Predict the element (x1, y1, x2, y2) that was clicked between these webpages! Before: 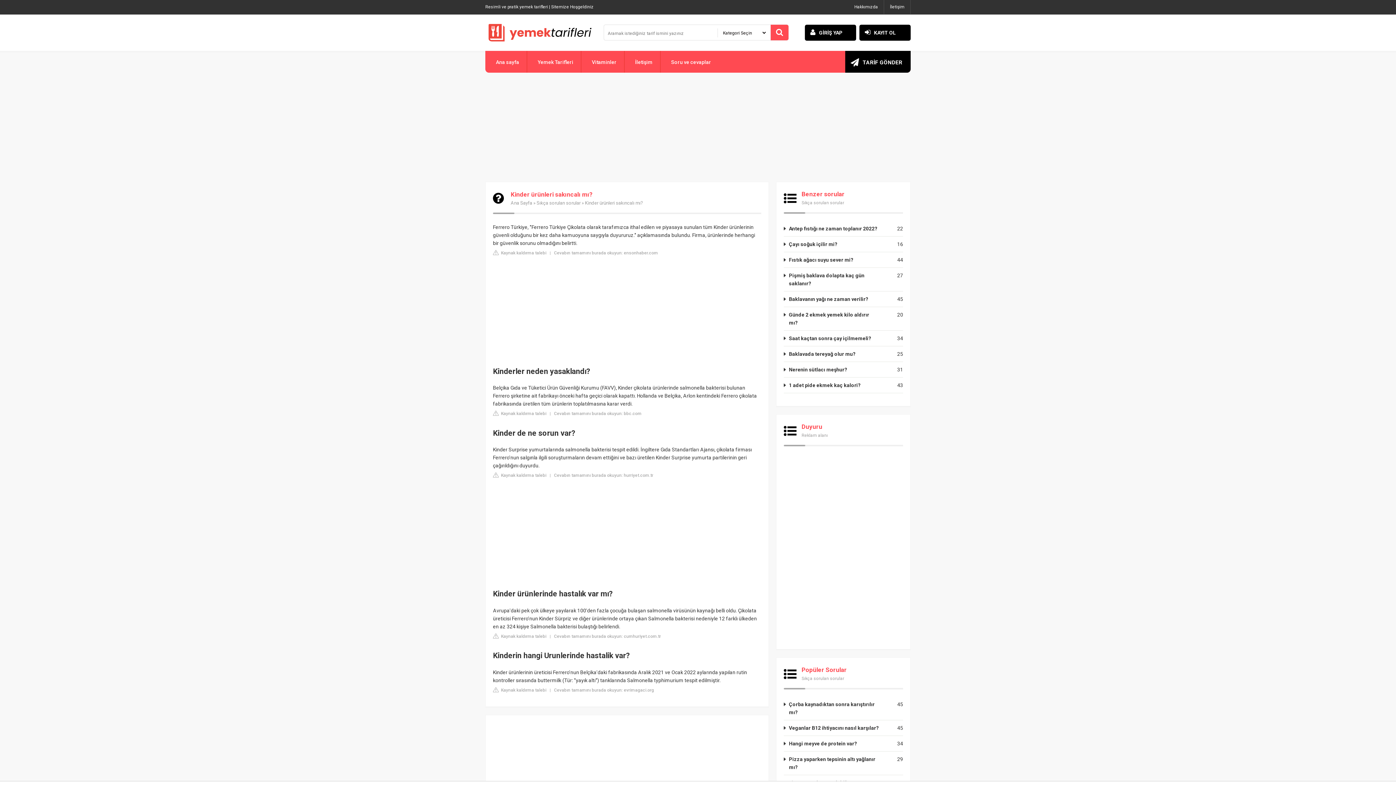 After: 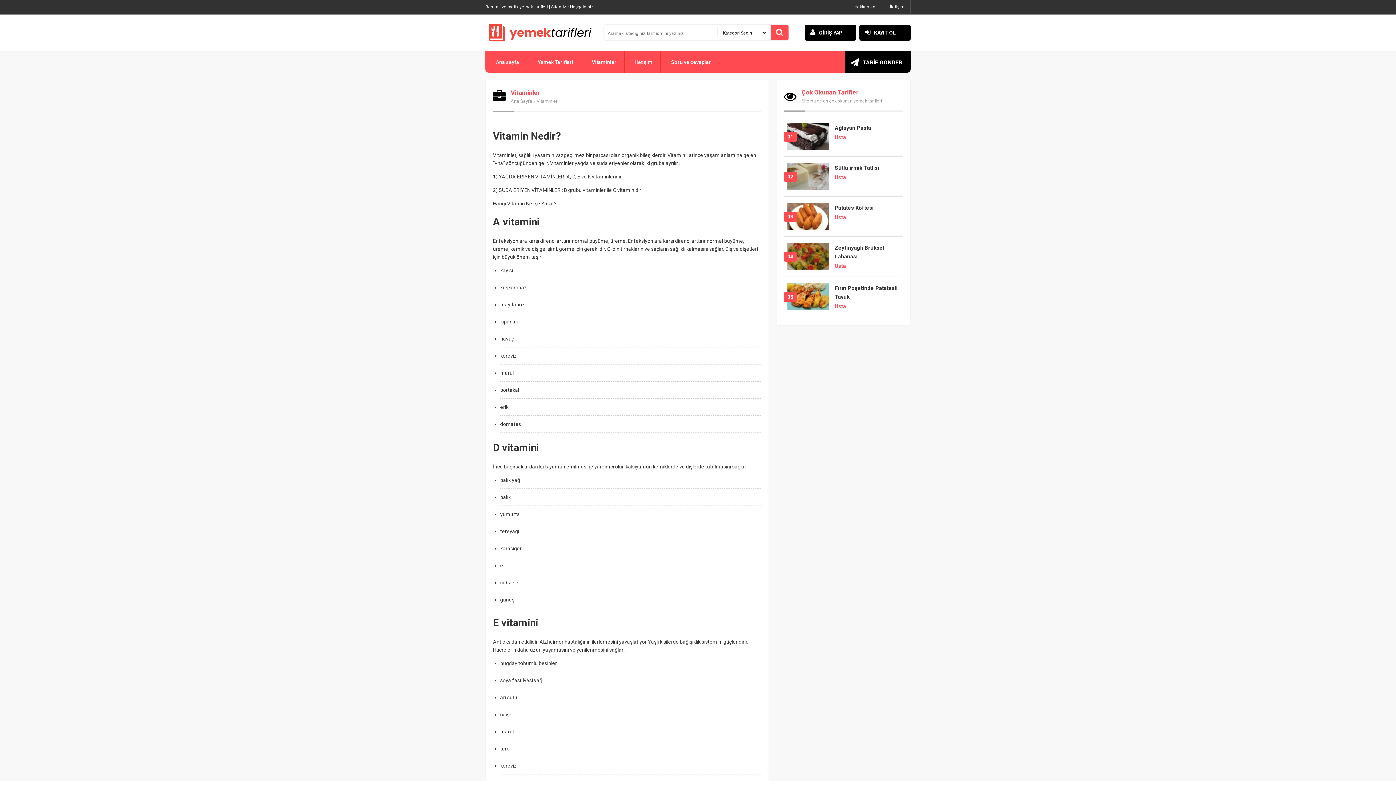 Action: label: Vitaminler bbox: (583, 50, 622, 72)